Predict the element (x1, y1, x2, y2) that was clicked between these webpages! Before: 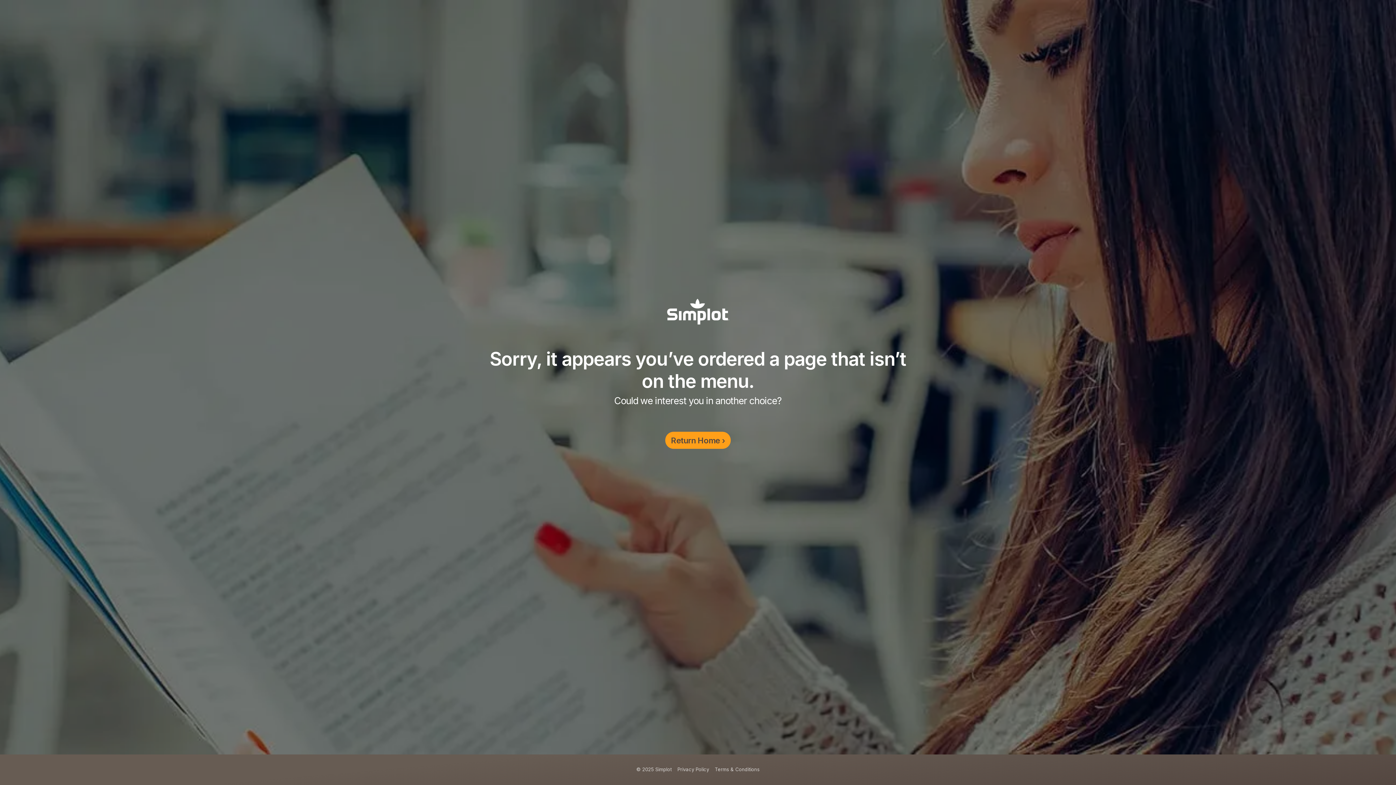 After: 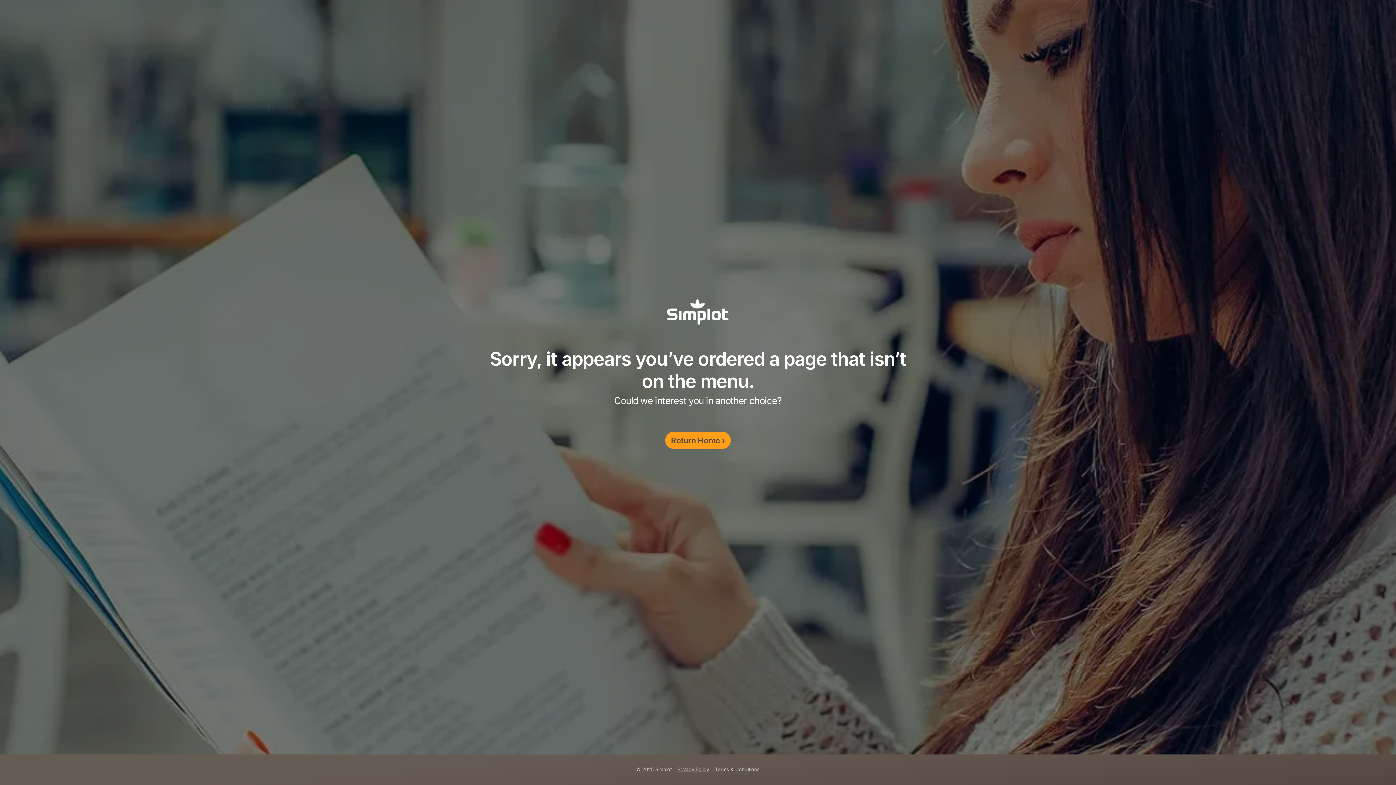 Action: label: Privacy Policy bbox: (674, 766, 712, 773)